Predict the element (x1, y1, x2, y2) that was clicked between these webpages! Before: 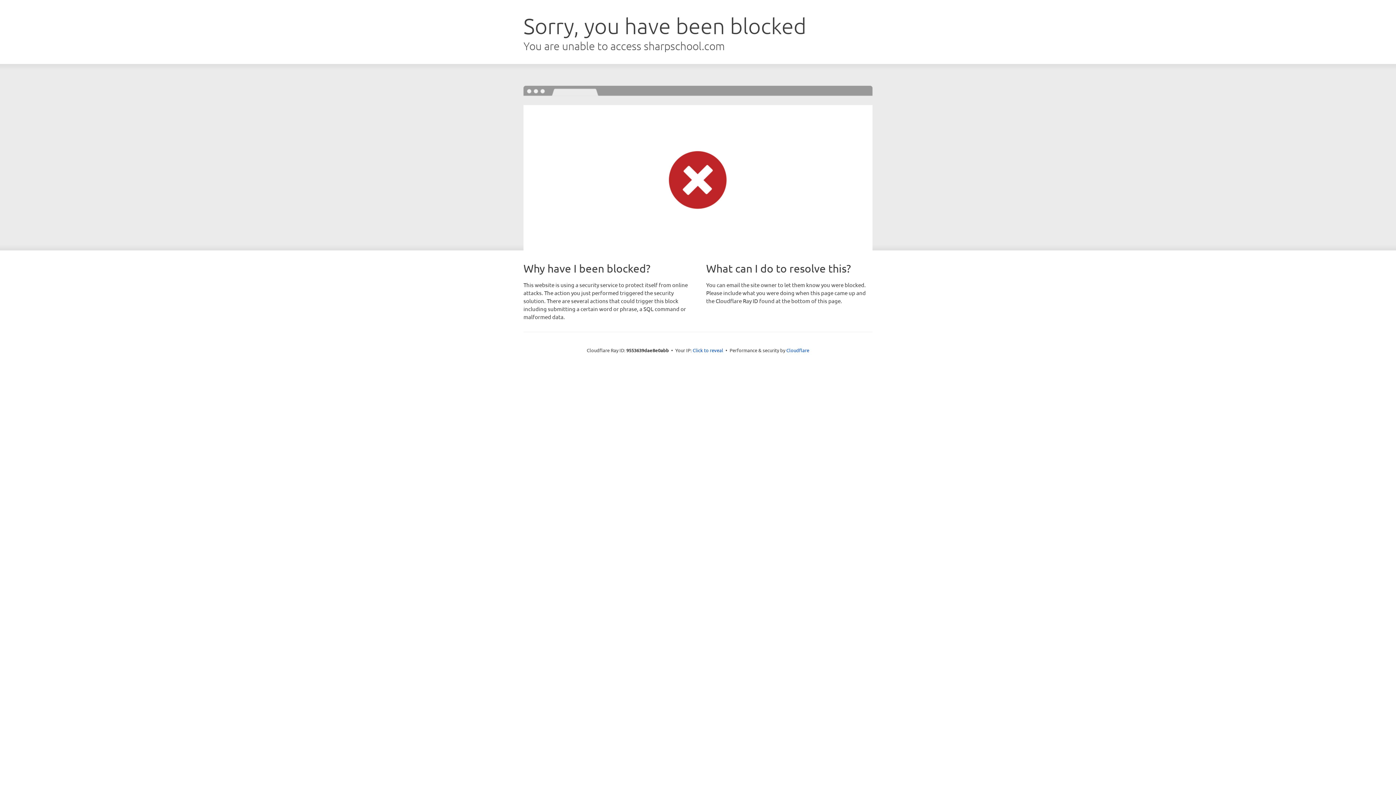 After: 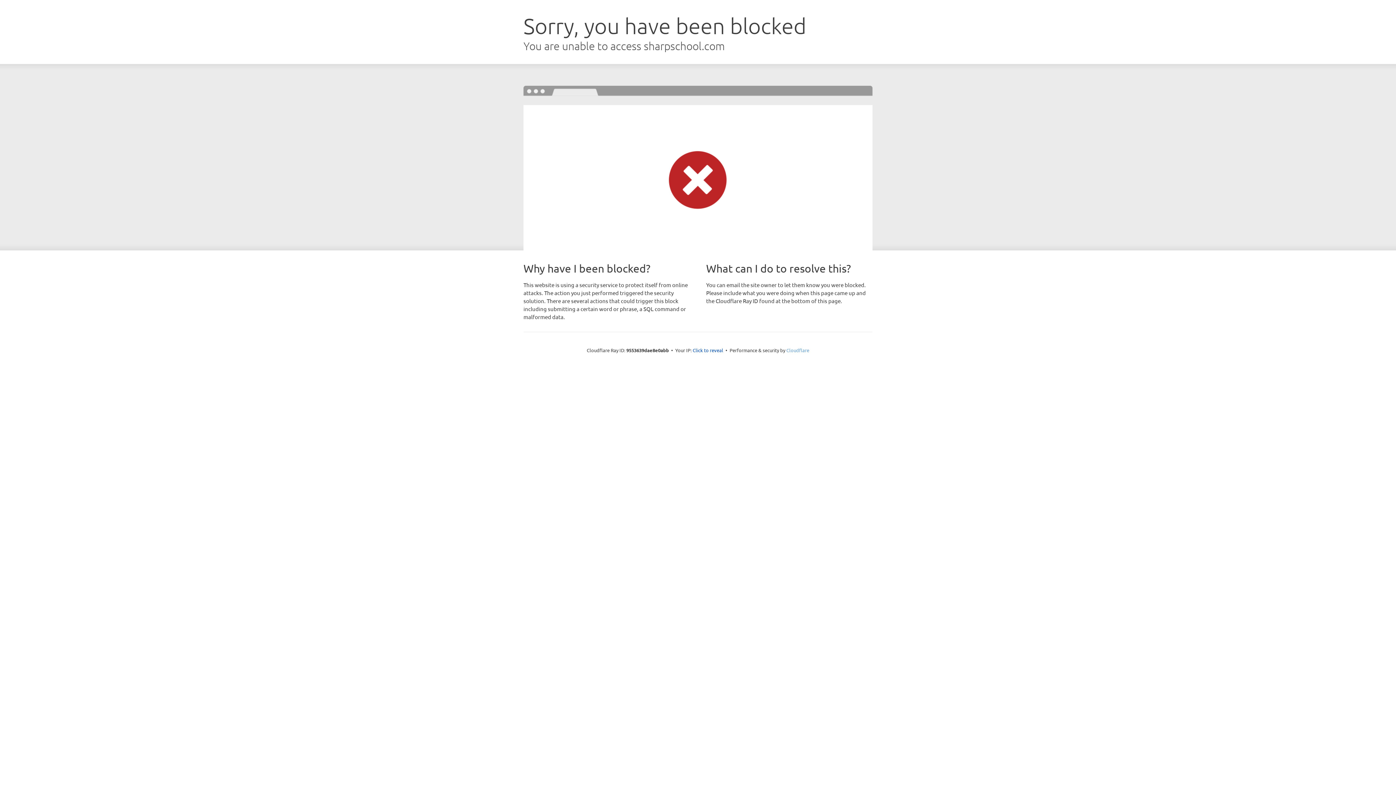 Action: label: Cloudflare bbox: (786, 347, 809, 353)